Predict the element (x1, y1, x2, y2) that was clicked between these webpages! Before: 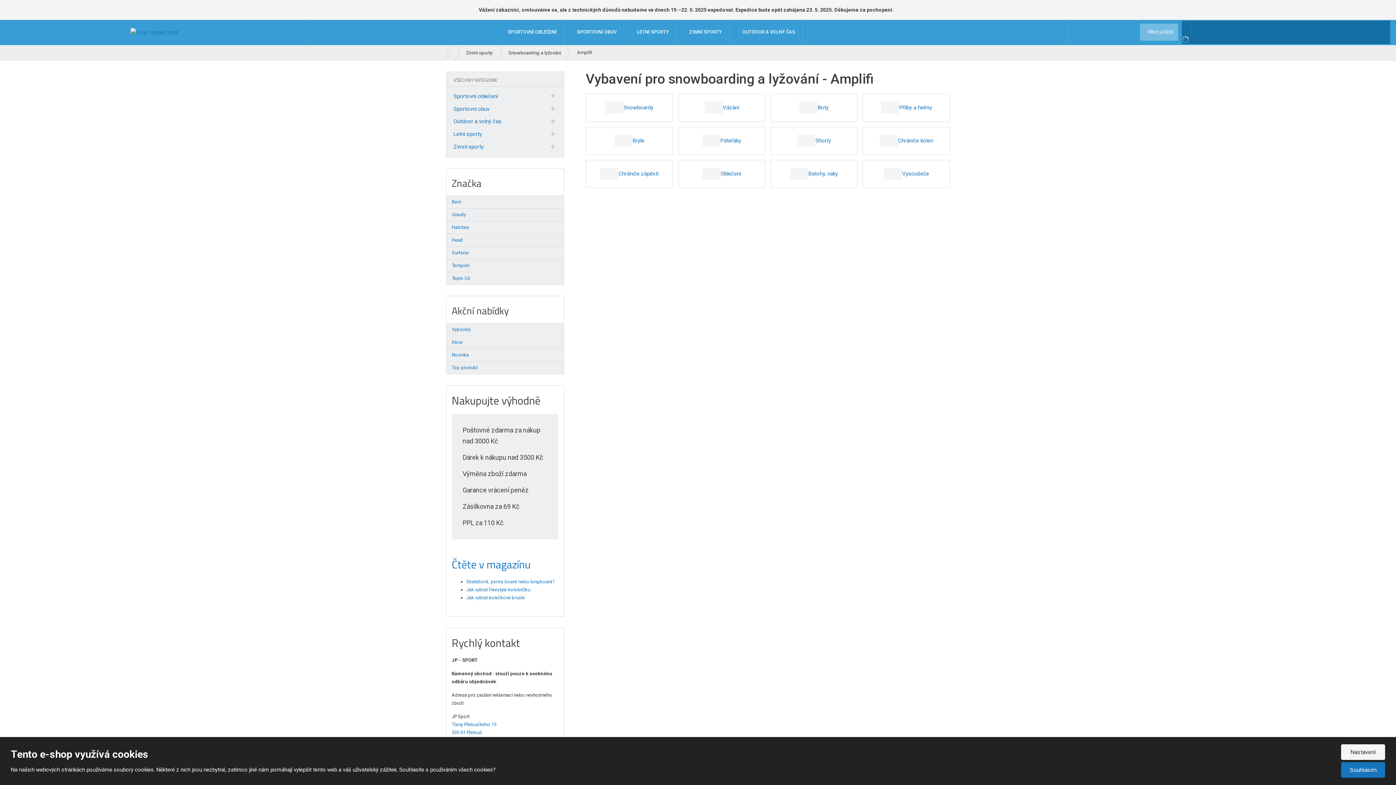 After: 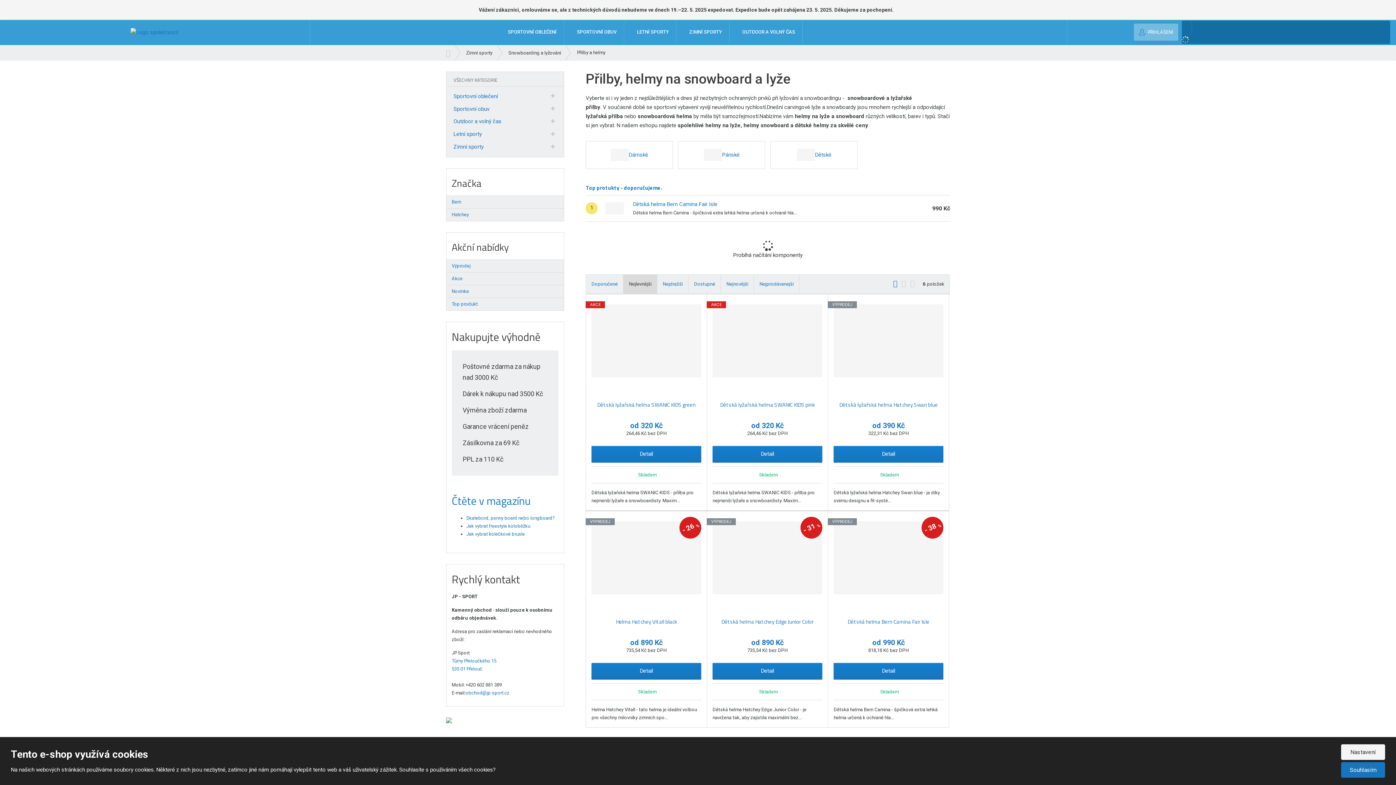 Action: bbox: (863, 94, 949, 121) label: Přilby a helmy